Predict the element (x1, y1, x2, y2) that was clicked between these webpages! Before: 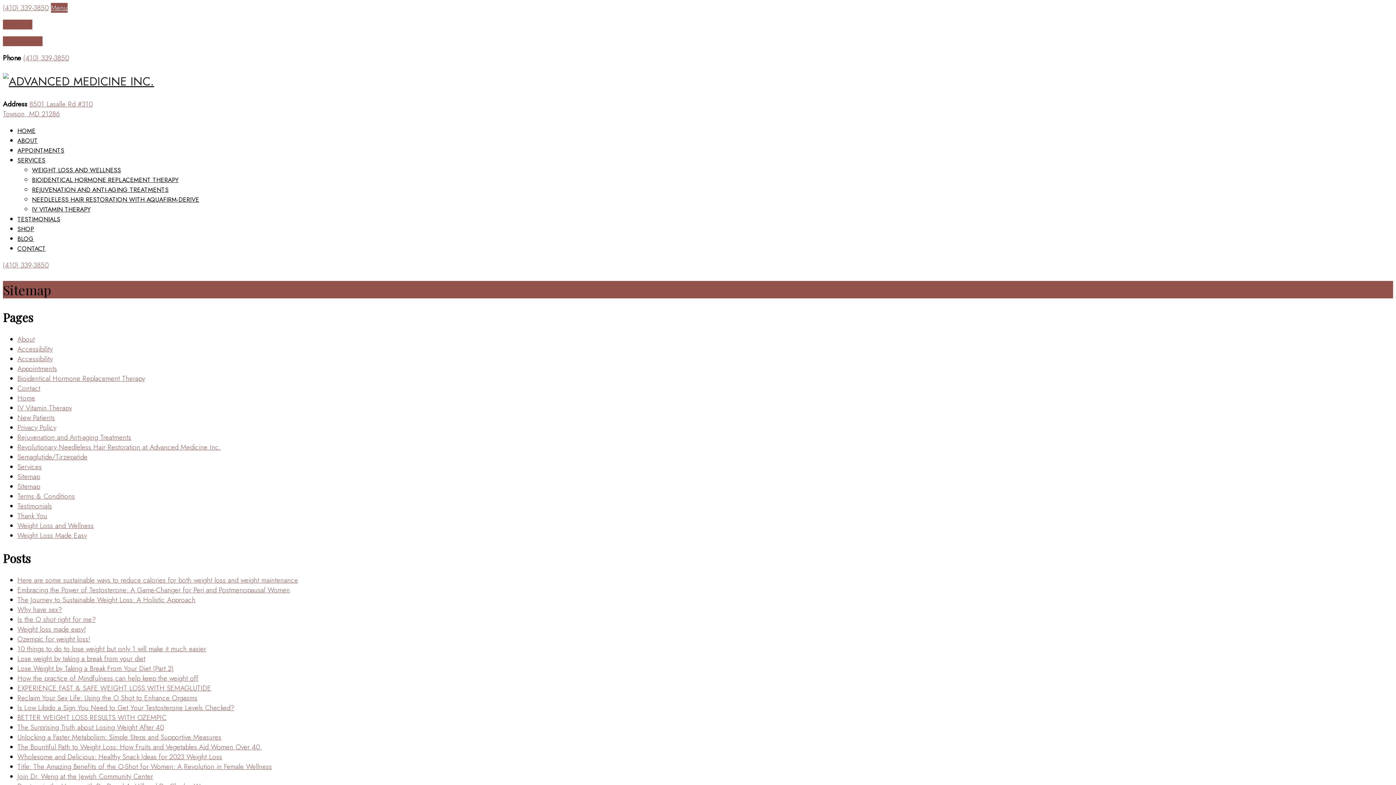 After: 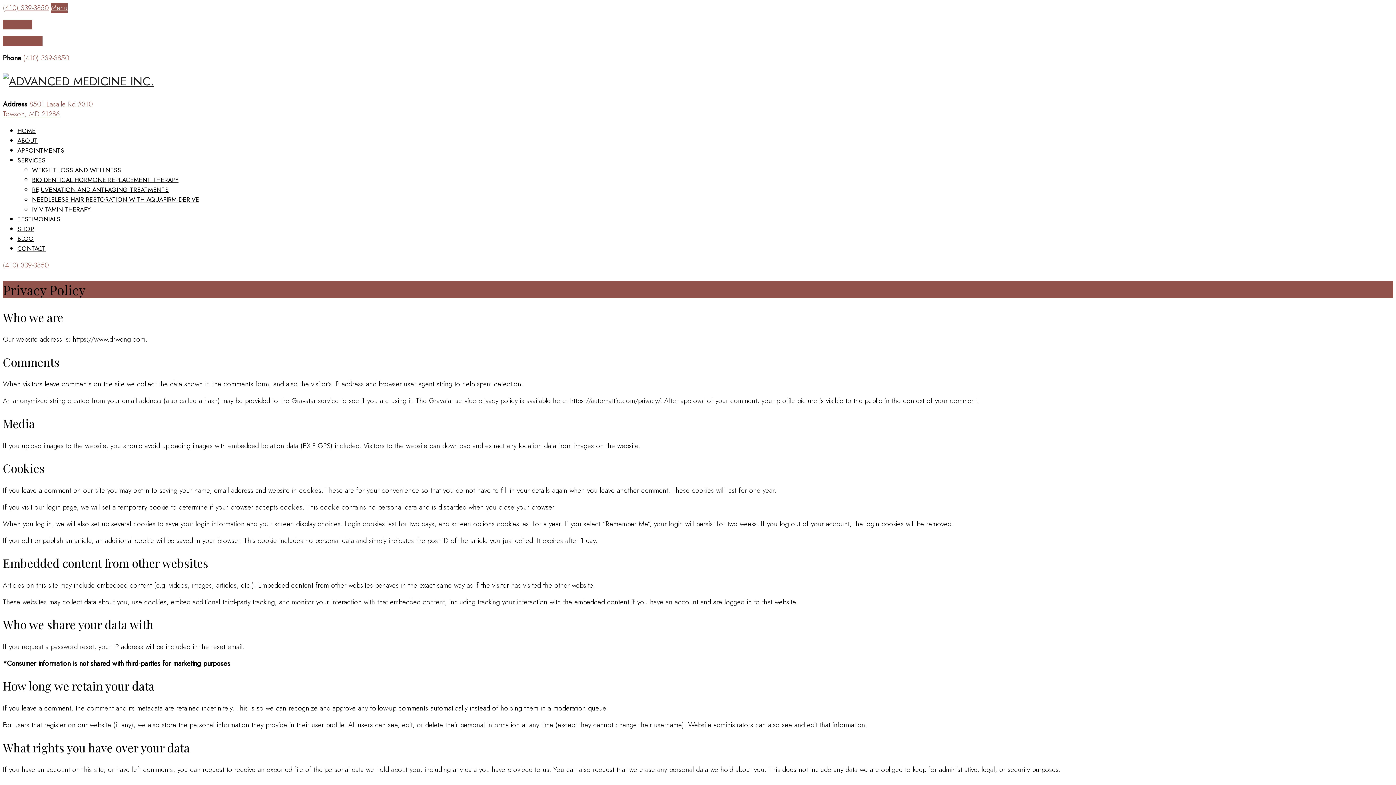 Action: label: Privacy Policy bbox: (17, 423, 56, 432)